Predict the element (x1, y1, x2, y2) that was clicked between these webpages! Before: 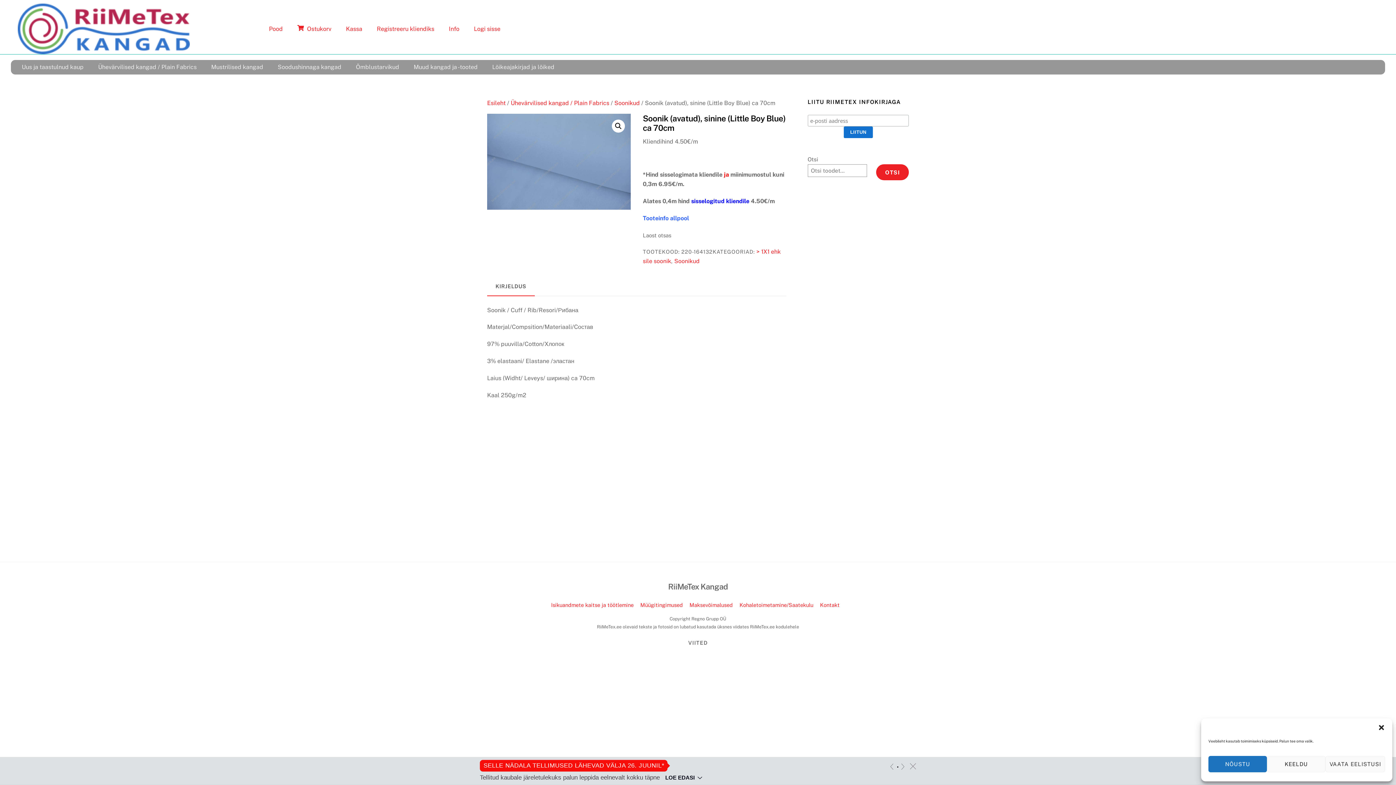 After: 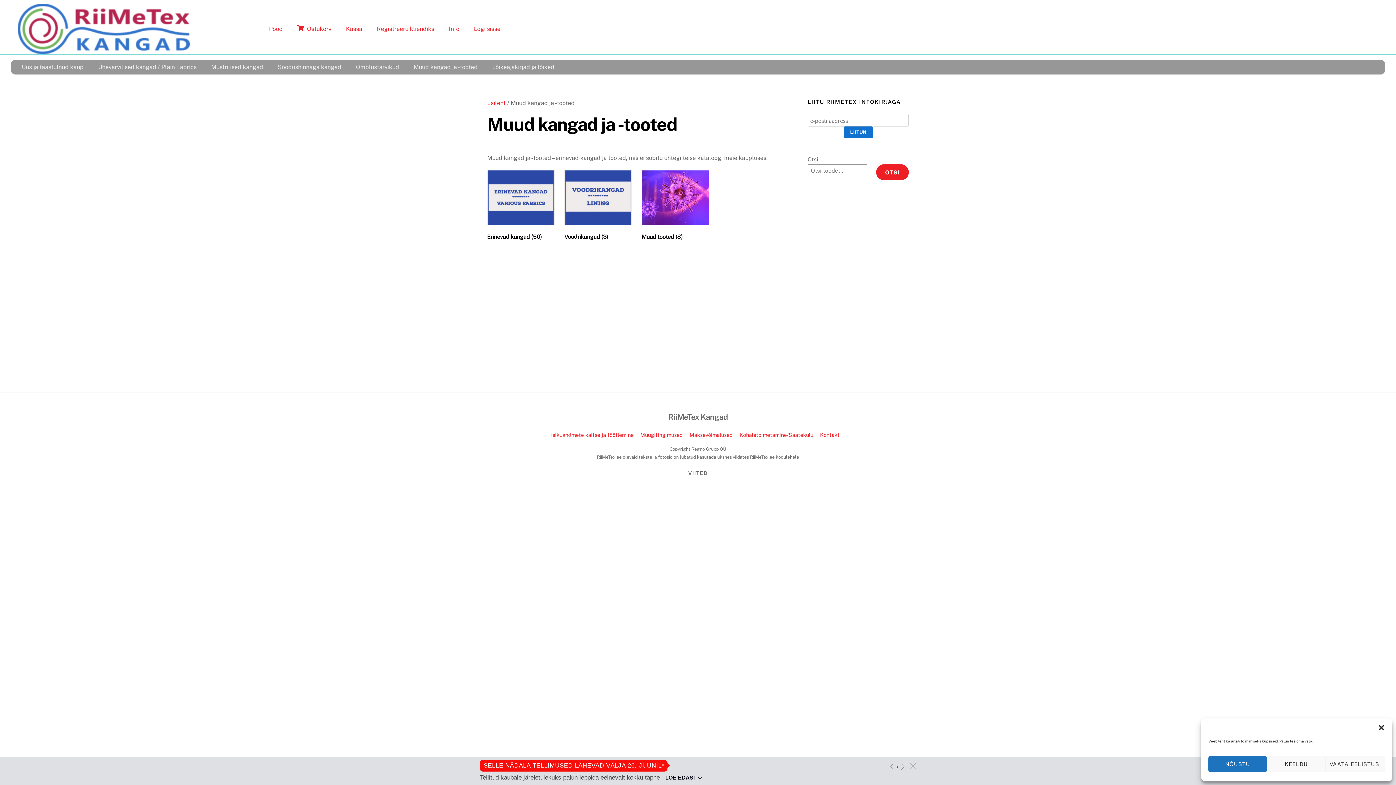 Action: label: Muud kangad ja -tooted bbox: (406, 59, 485, 74)